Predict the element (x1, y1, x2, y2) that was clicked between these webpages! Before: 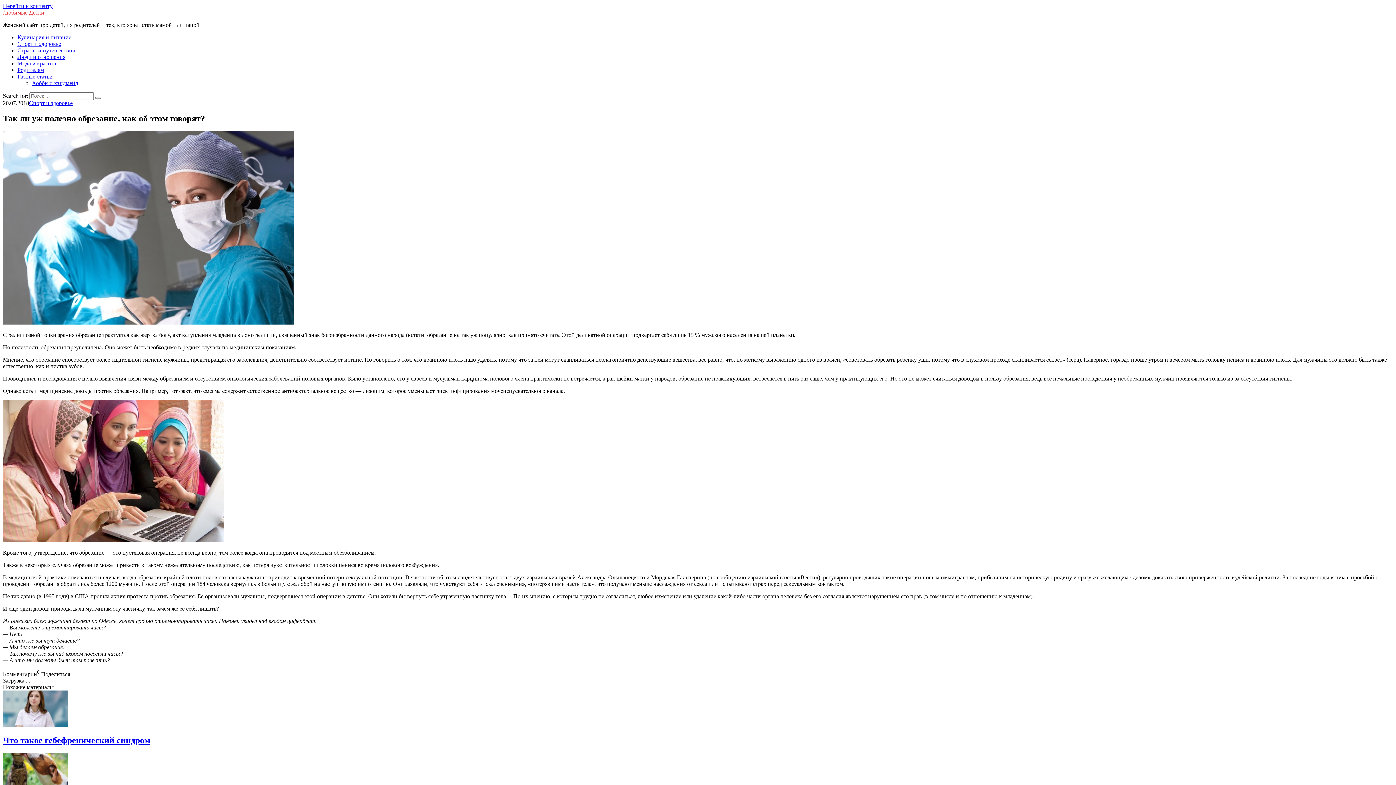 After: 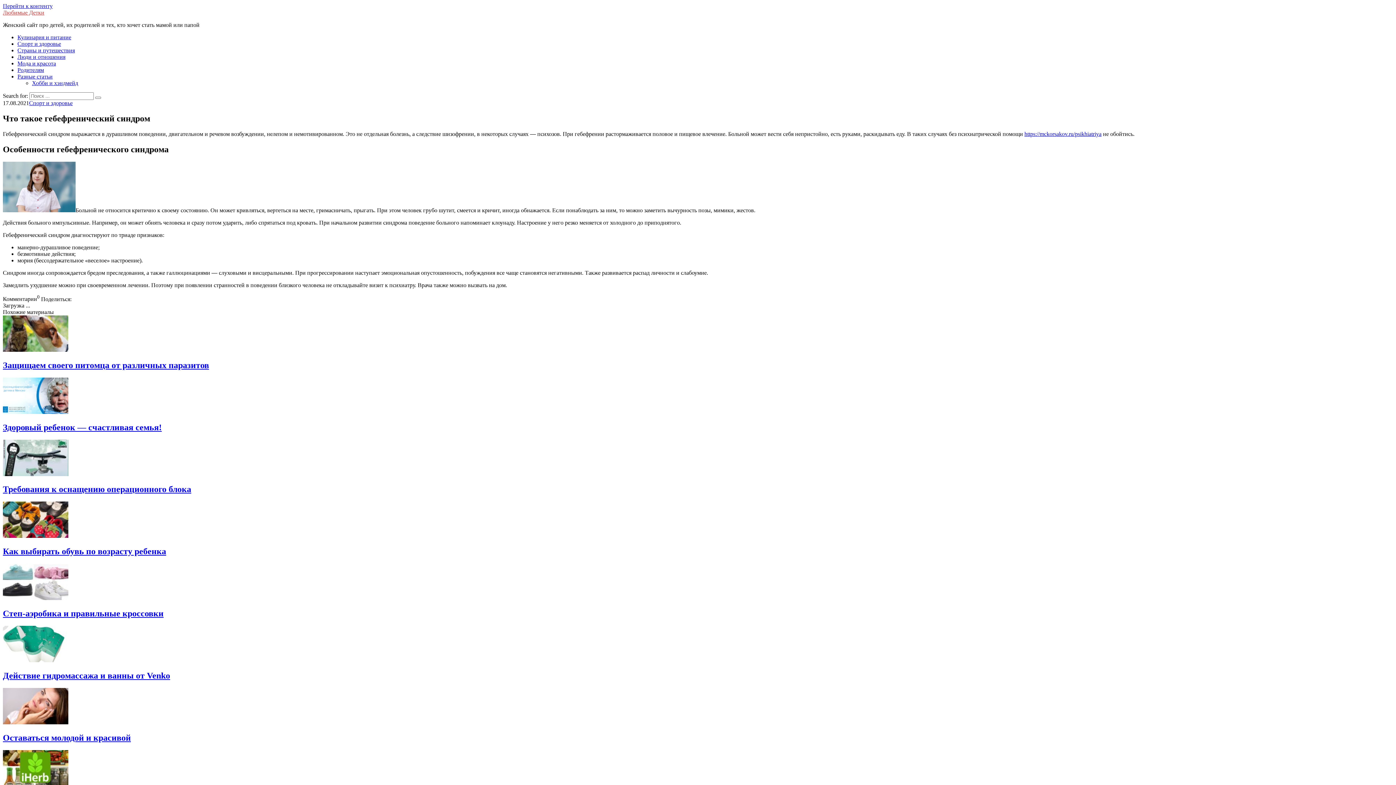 Action: label: Что такое гебефренический синдром bbox: (2, 690, 1393, 745)